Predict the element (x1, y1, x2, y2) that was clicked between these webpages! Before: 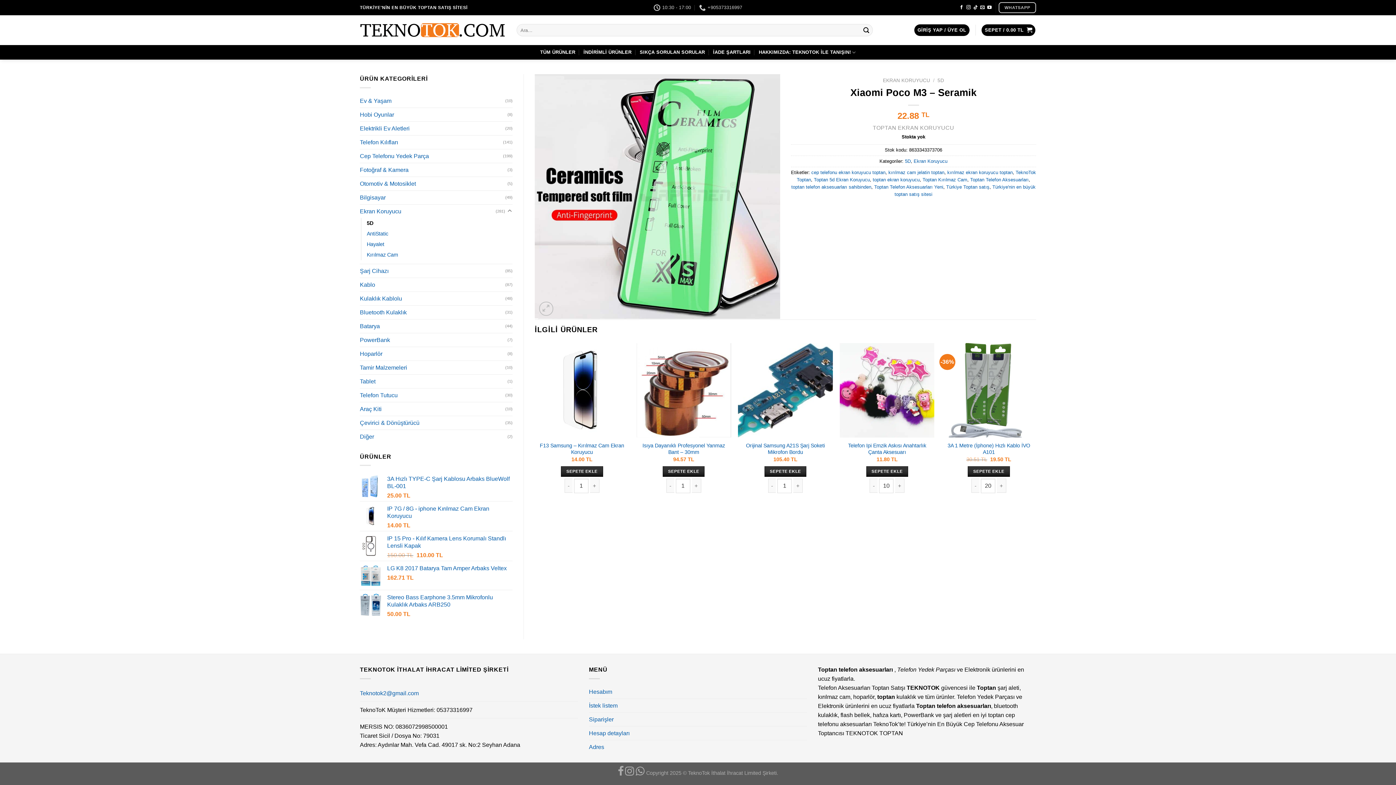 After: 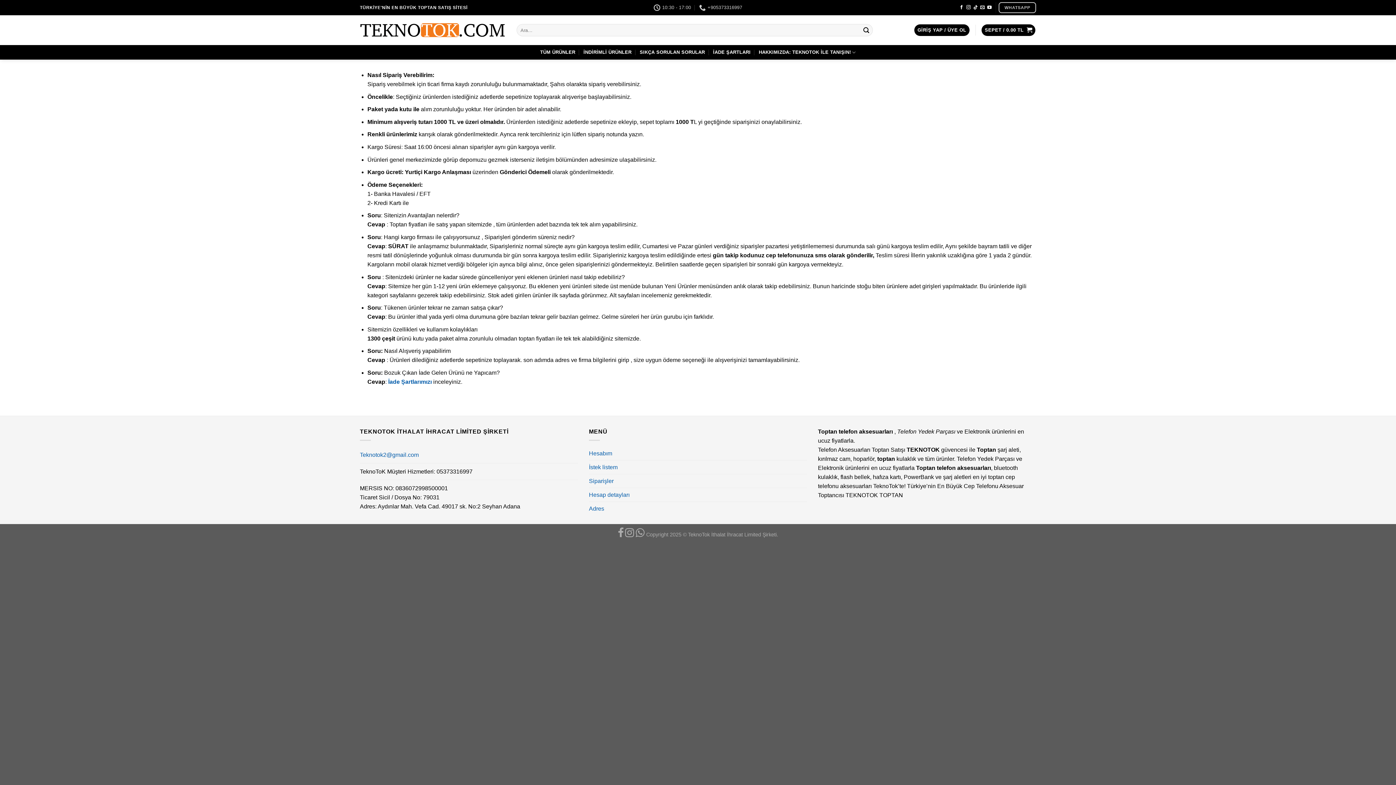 Action: label: SIKÇA SORULAN SORULAR bbox: (639, 45, 705, 58)